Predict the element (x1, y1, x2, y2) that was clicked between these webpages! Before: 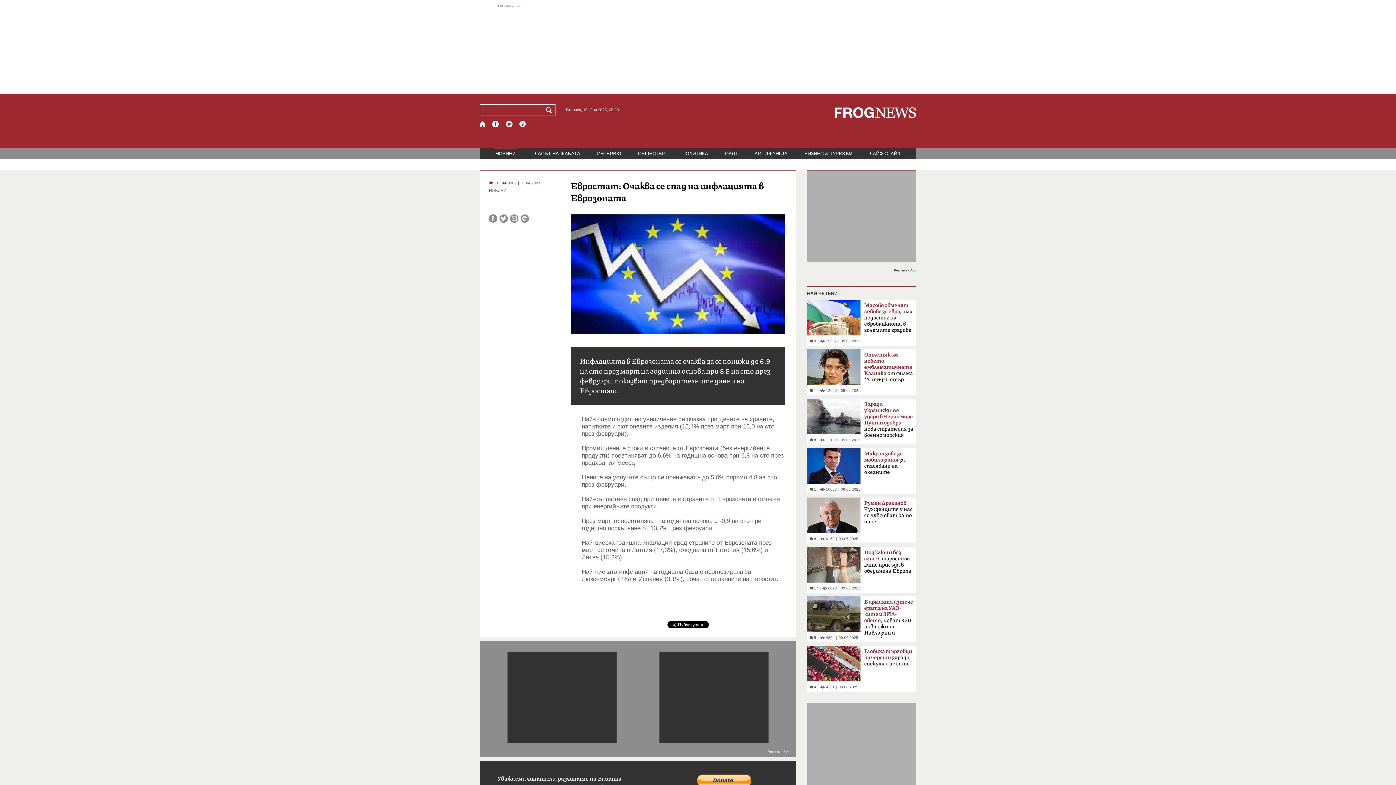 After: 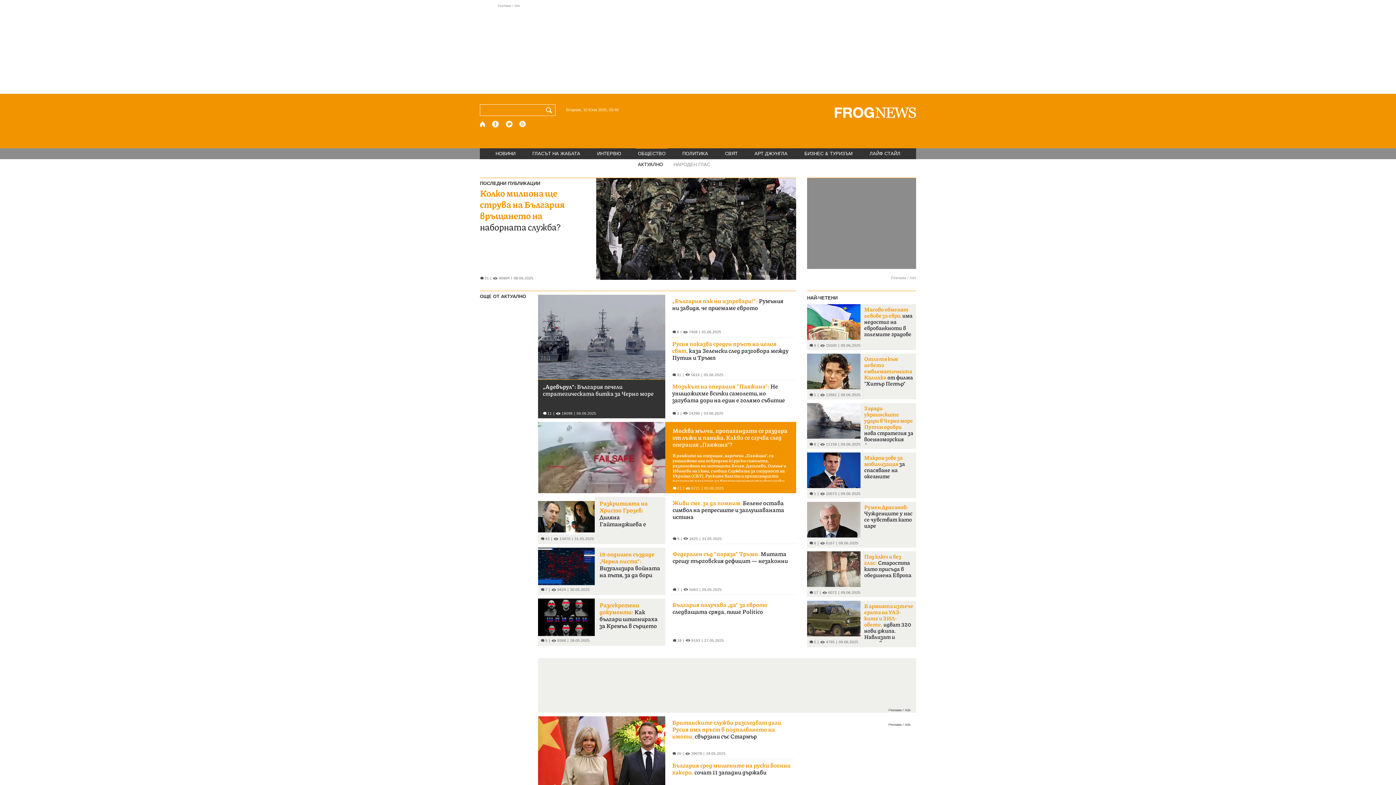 Action: bbox: (636, 148, 667, 159) label: ОБЩЕСТВО